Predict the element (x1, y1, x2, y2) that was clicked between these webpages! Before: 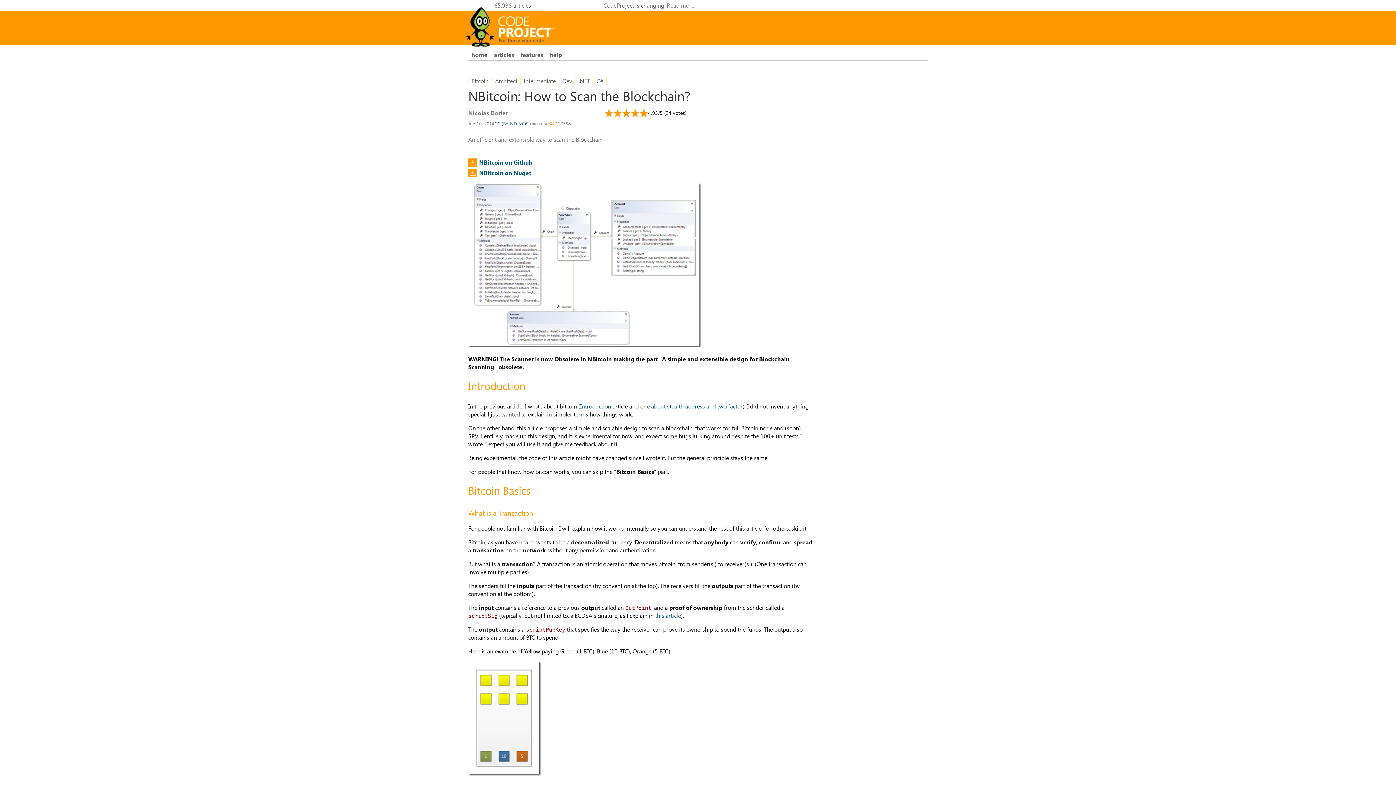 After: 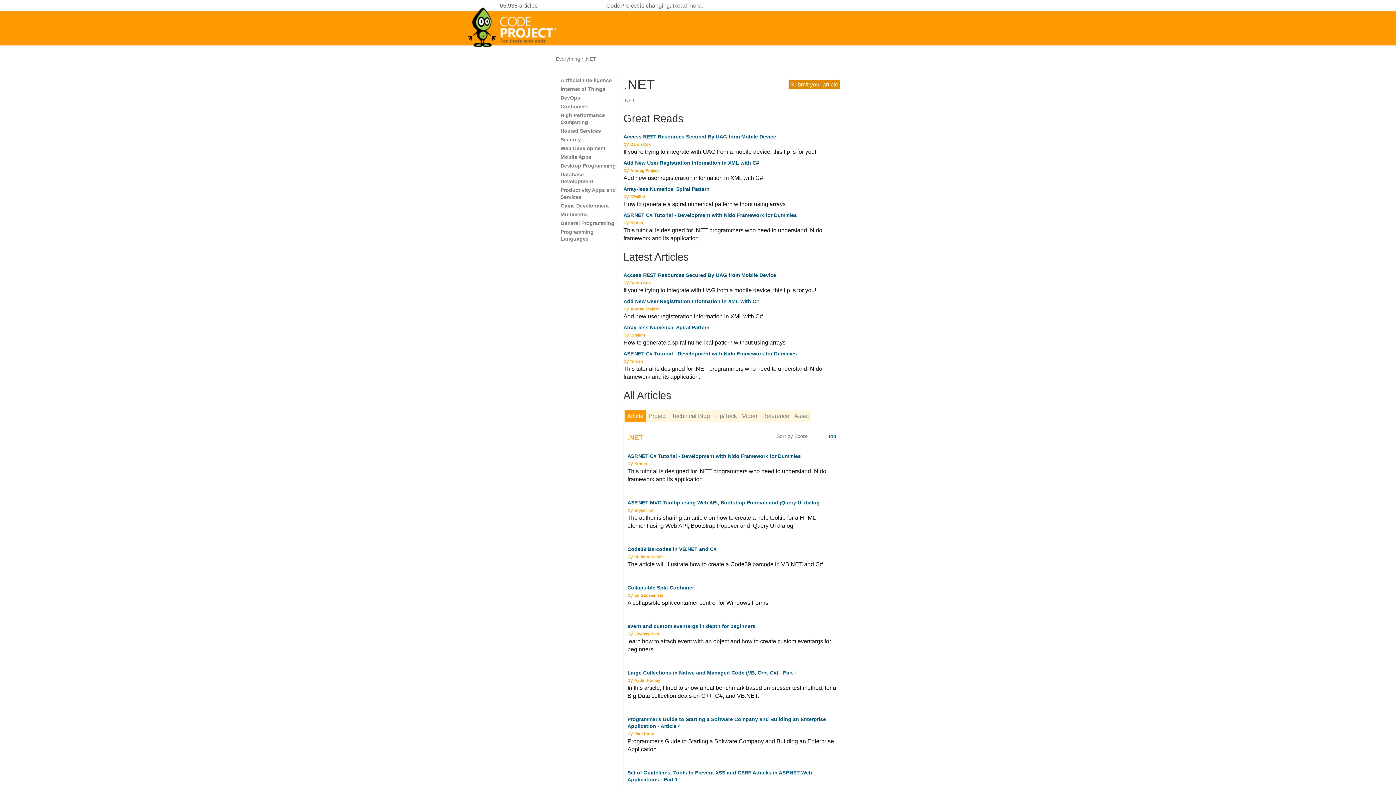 Action: label: .NET bbox: (575, 76, 593, 85)